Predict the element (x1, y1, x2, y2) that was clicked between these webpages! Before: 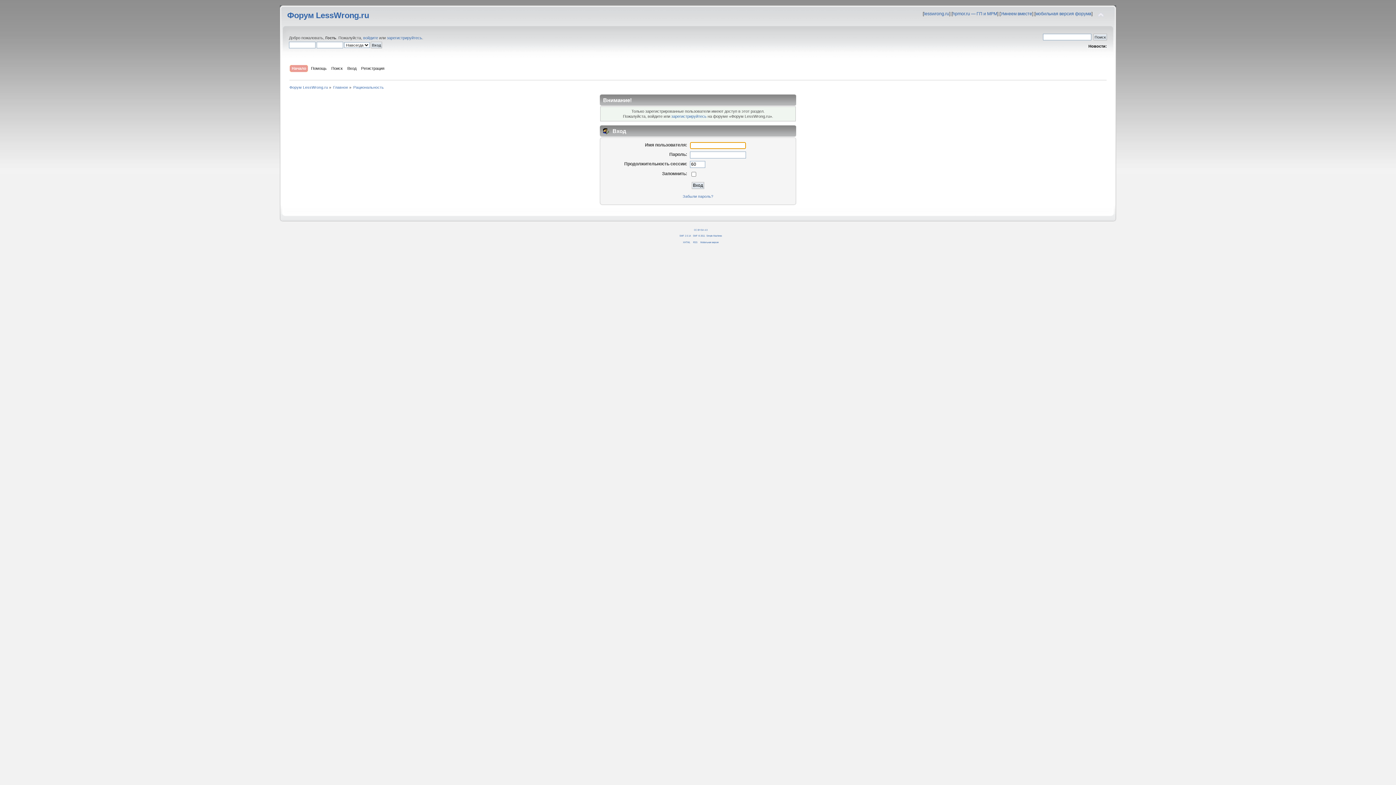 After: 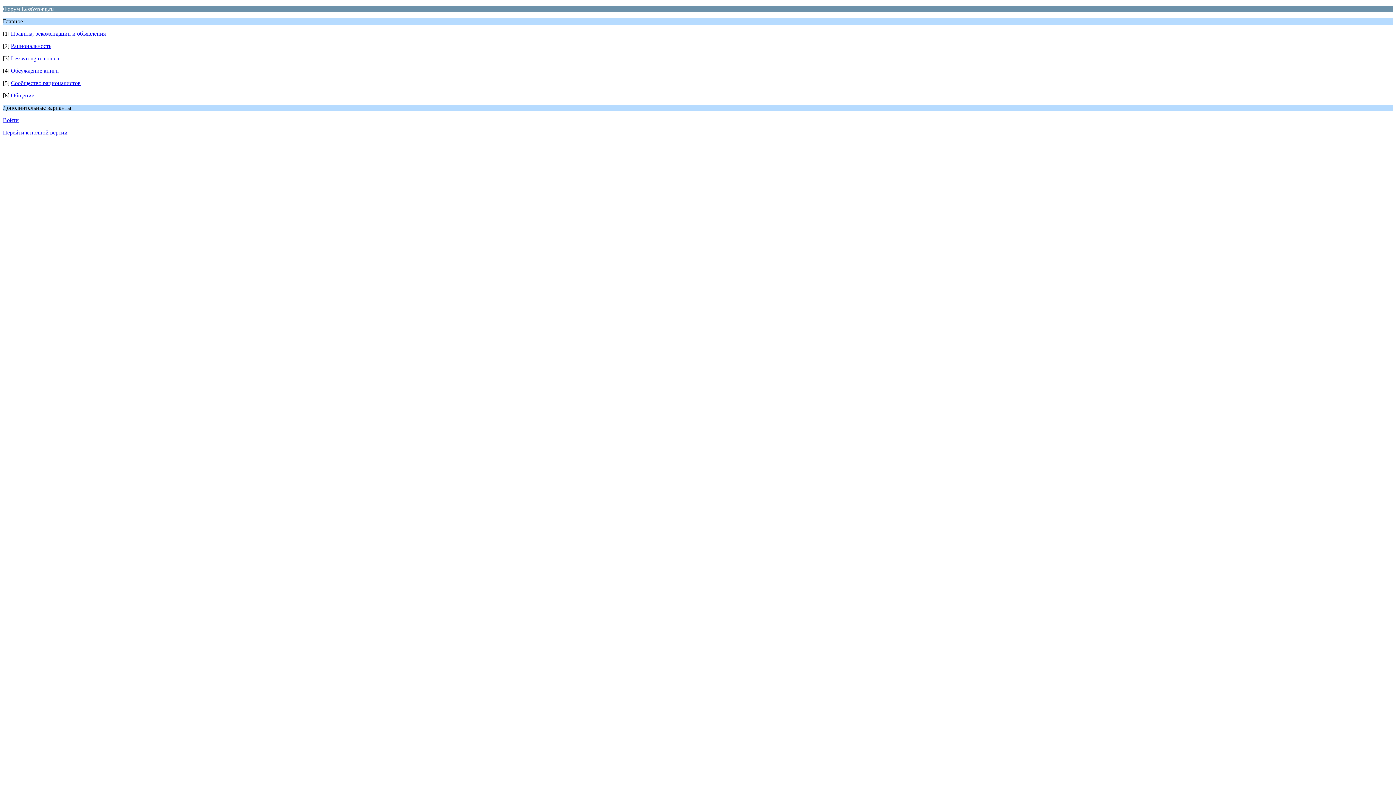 Action: bbox: (1035, 11, 1091, 16) label: мобильная версия форума